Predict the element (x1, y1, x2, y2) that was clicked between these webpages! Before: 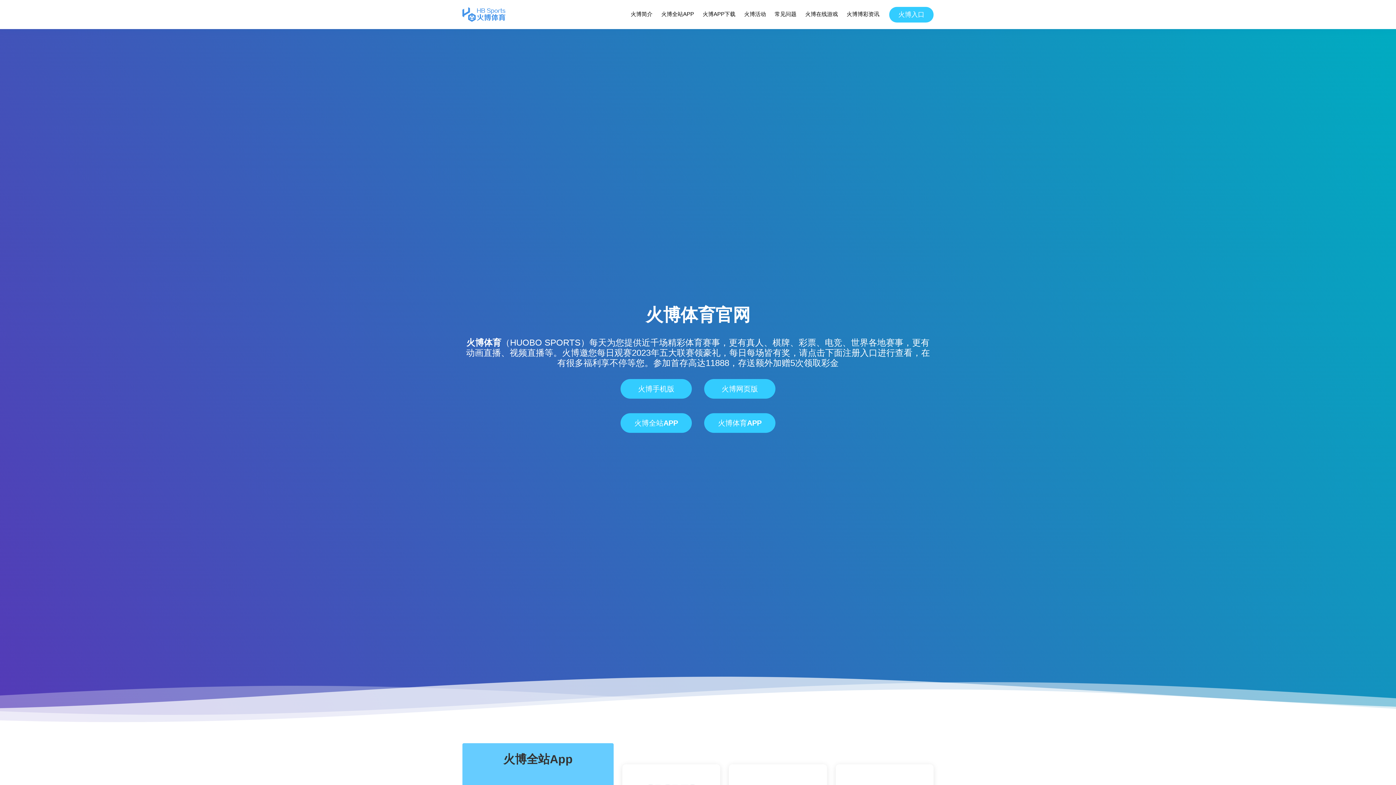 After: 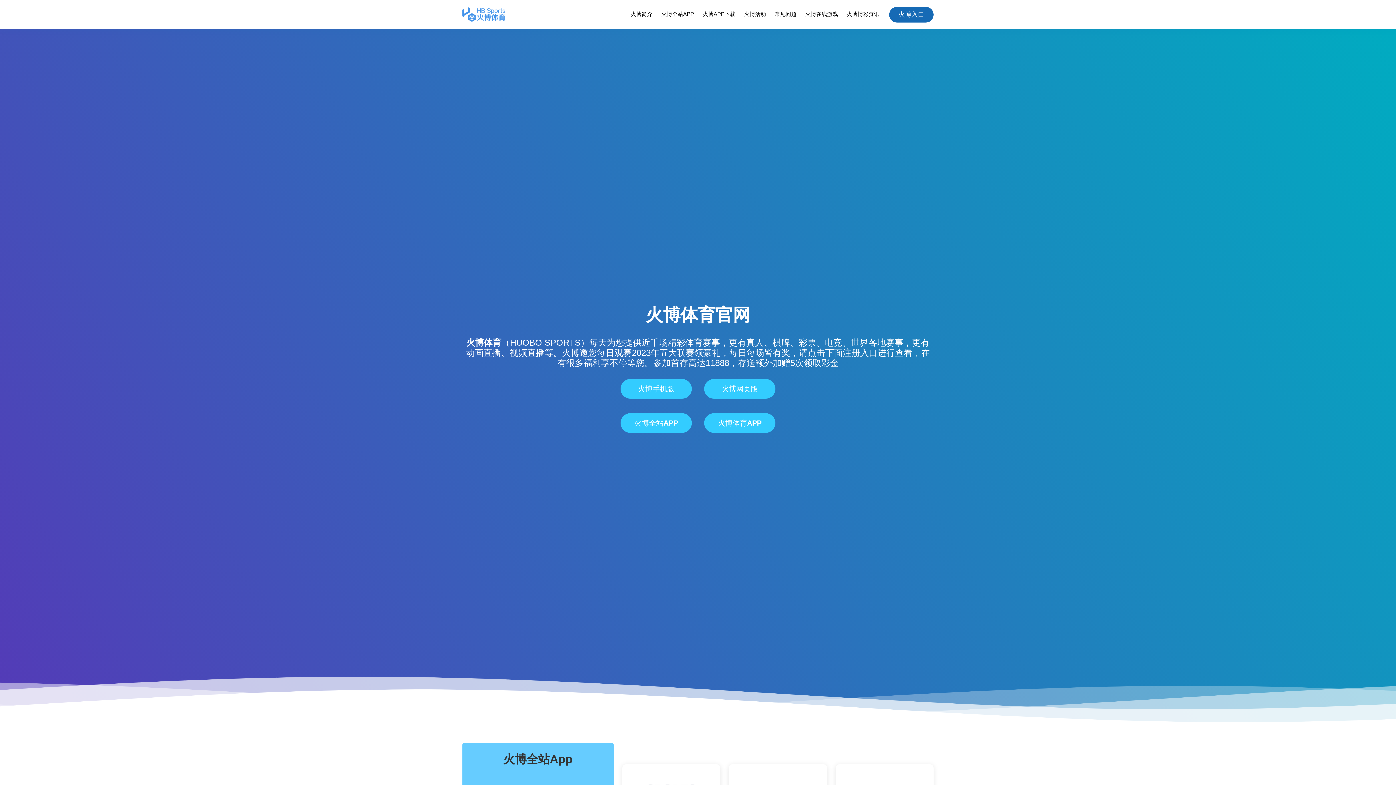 Action: label: 火博入口 bbox: (889, 6, 933, 22)